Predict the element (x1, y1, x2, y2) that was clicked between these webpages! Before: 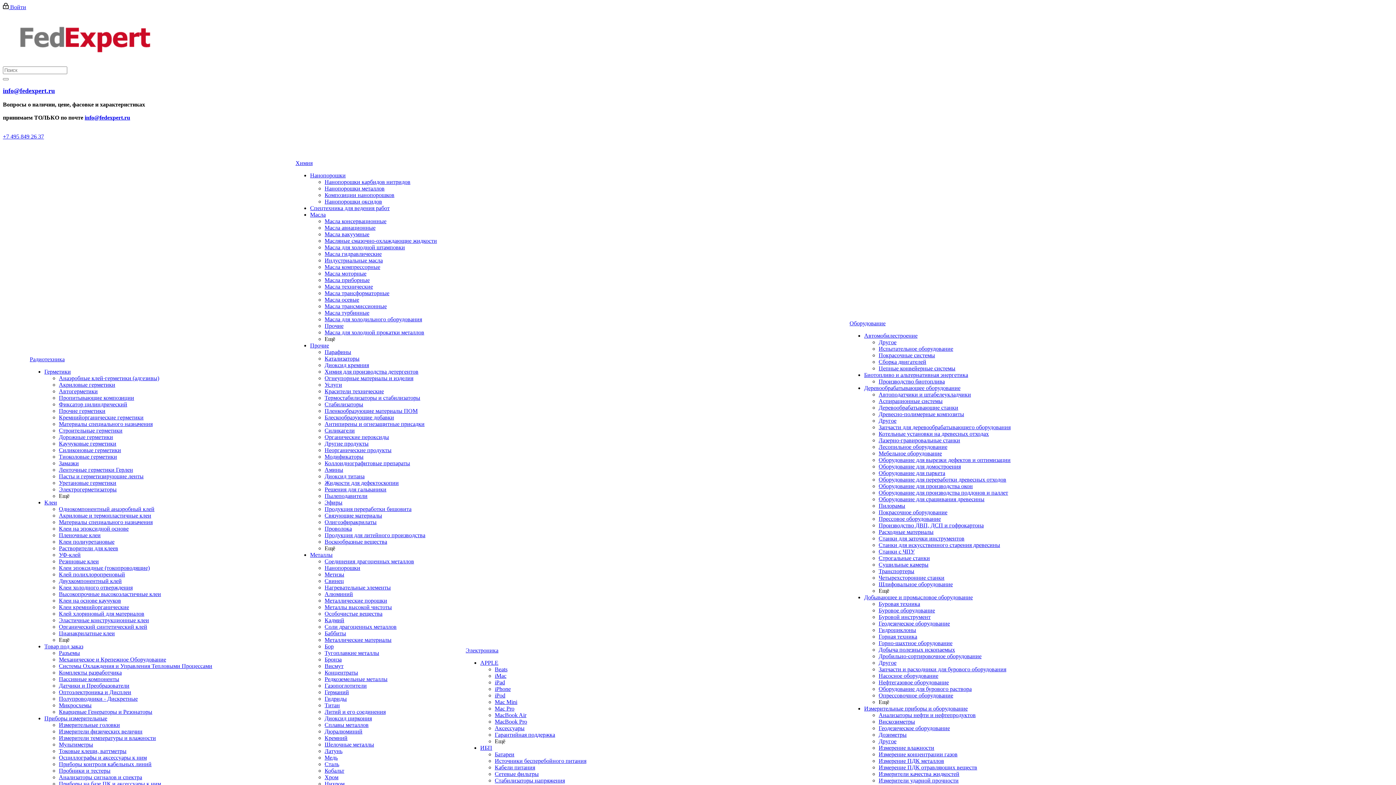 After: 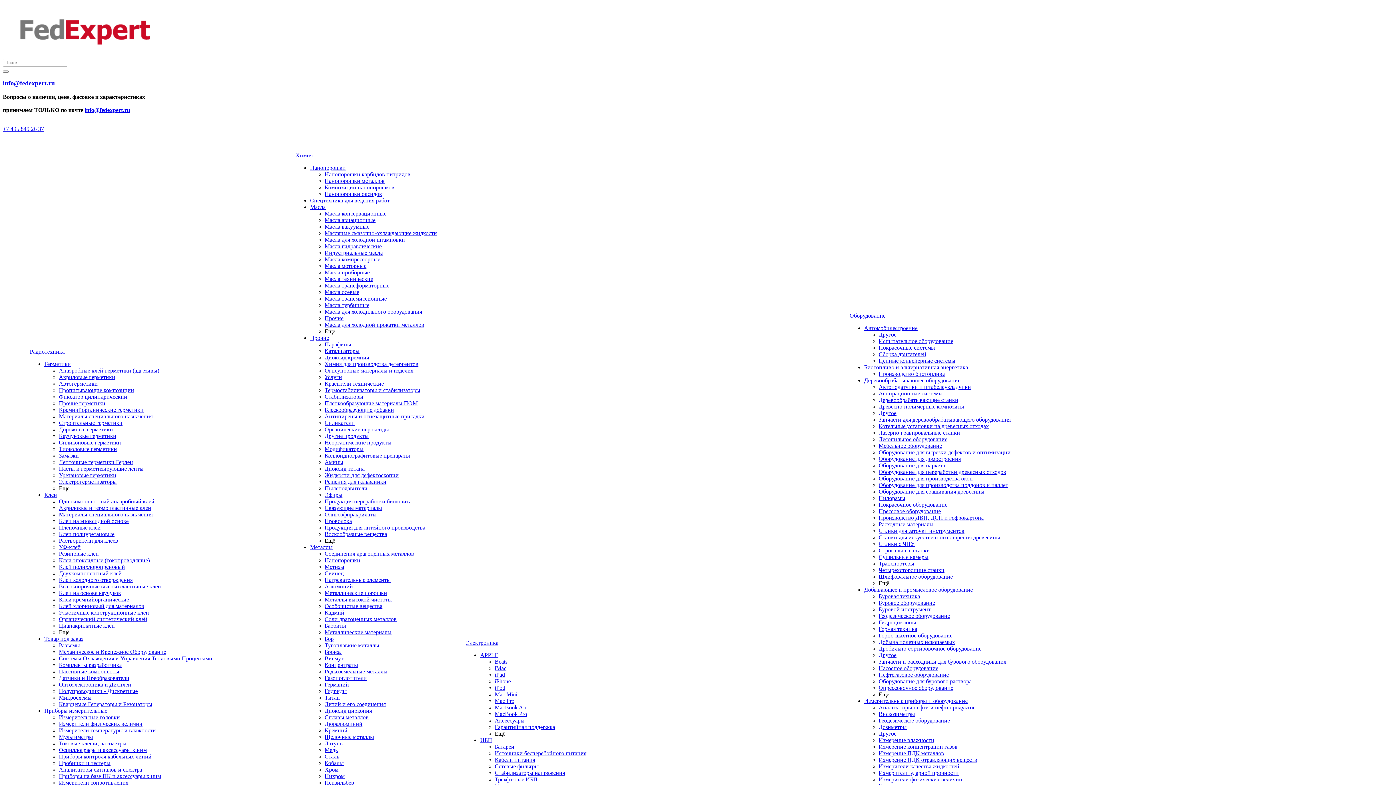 Action: bbox: (324, 689, 349, 695) label: Германий